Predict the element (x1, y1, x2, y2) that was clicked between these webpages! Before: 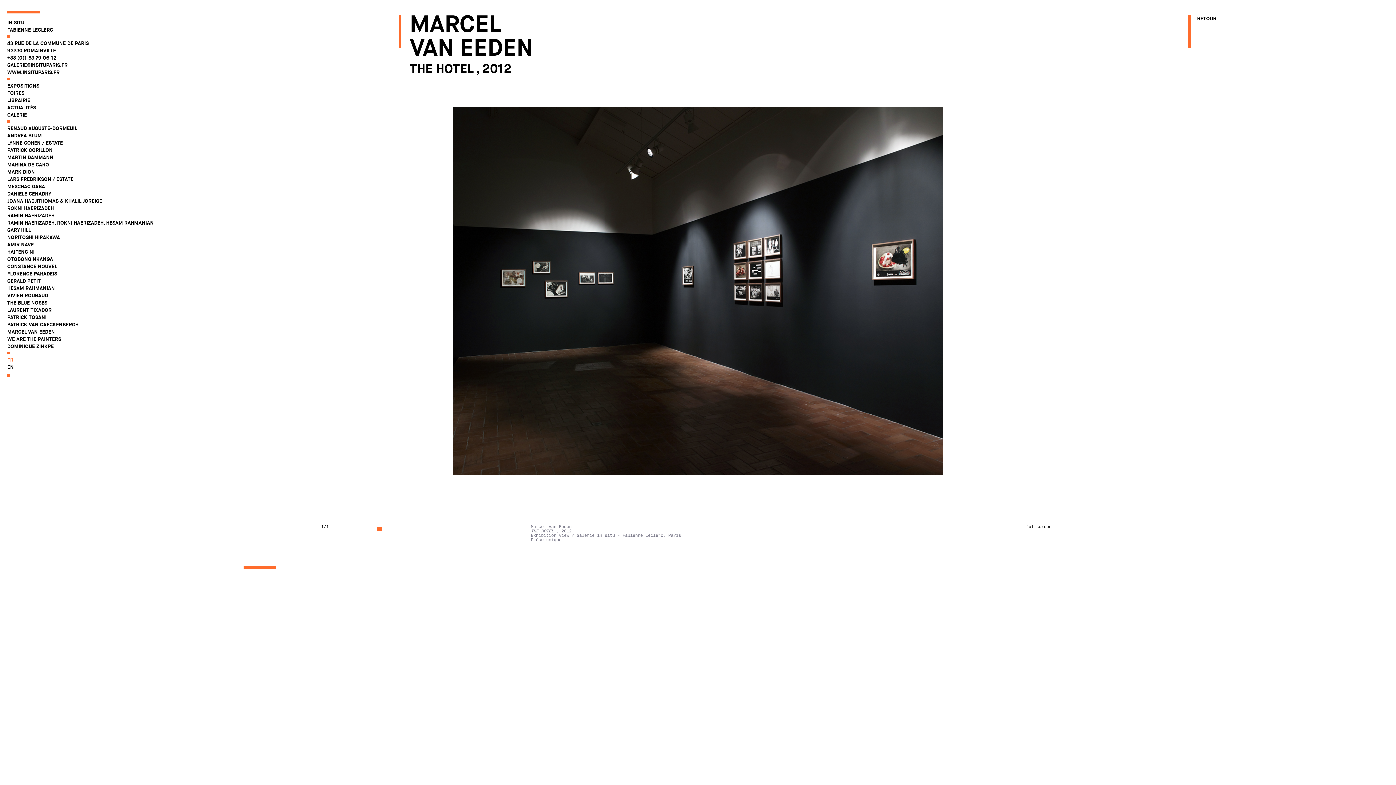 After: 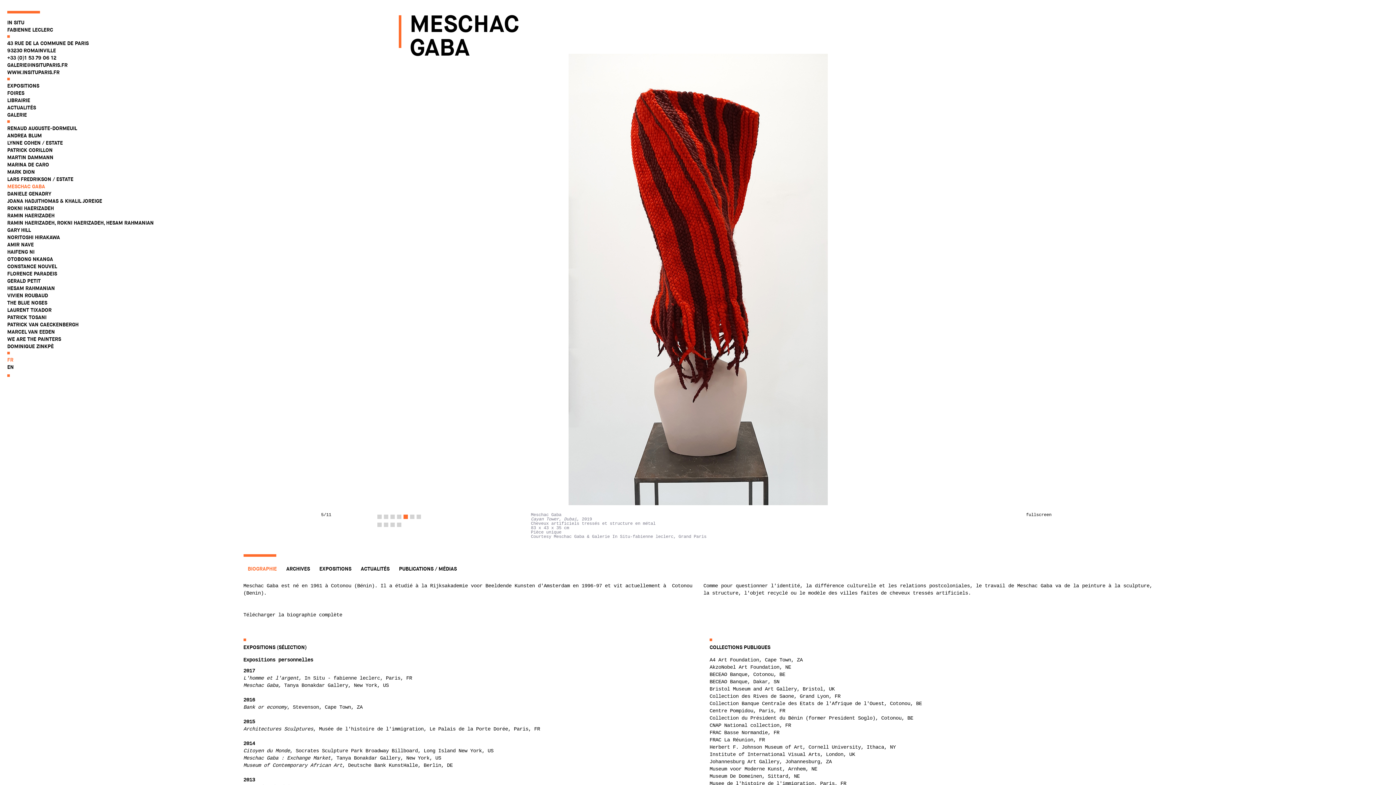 Action: label: MESCHAC GABA bbox: (7, 182, 208, 190)